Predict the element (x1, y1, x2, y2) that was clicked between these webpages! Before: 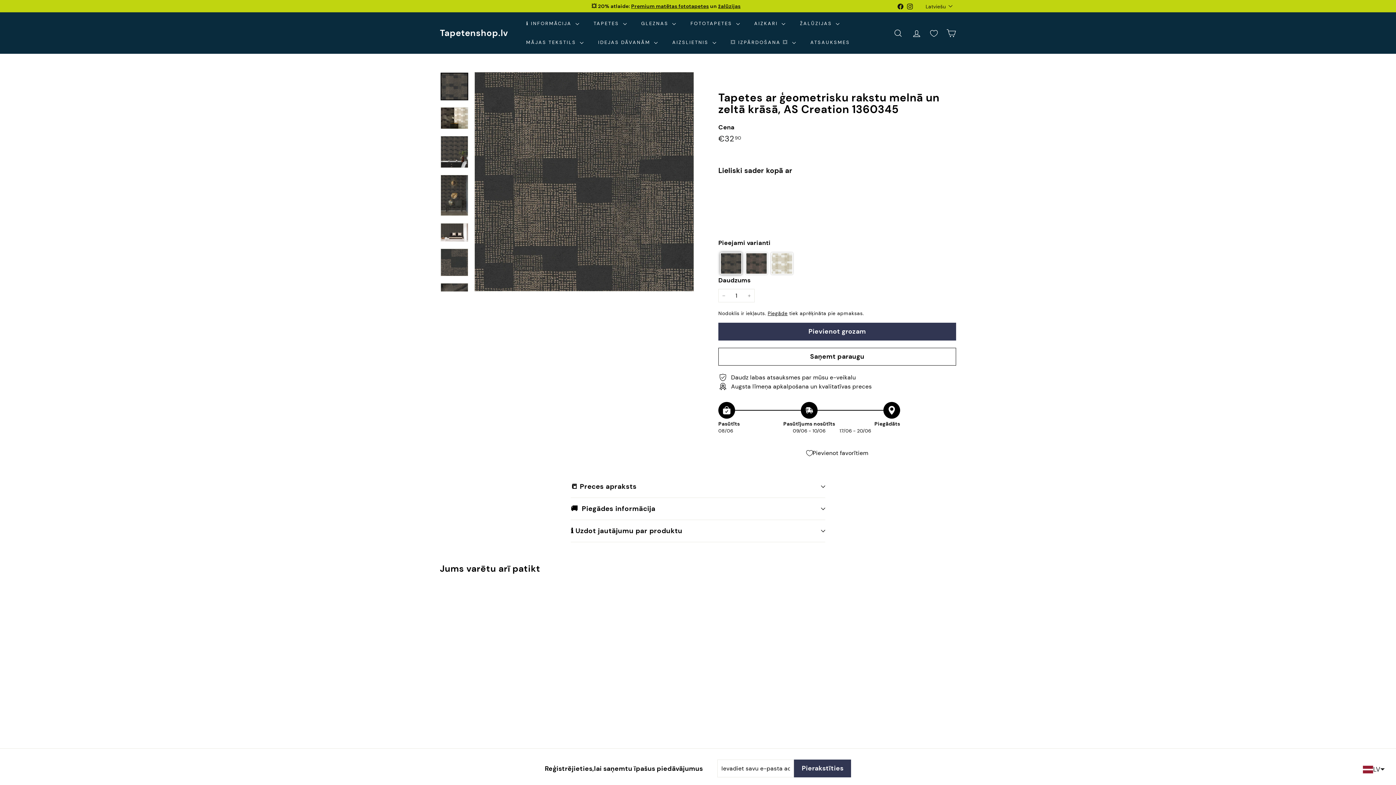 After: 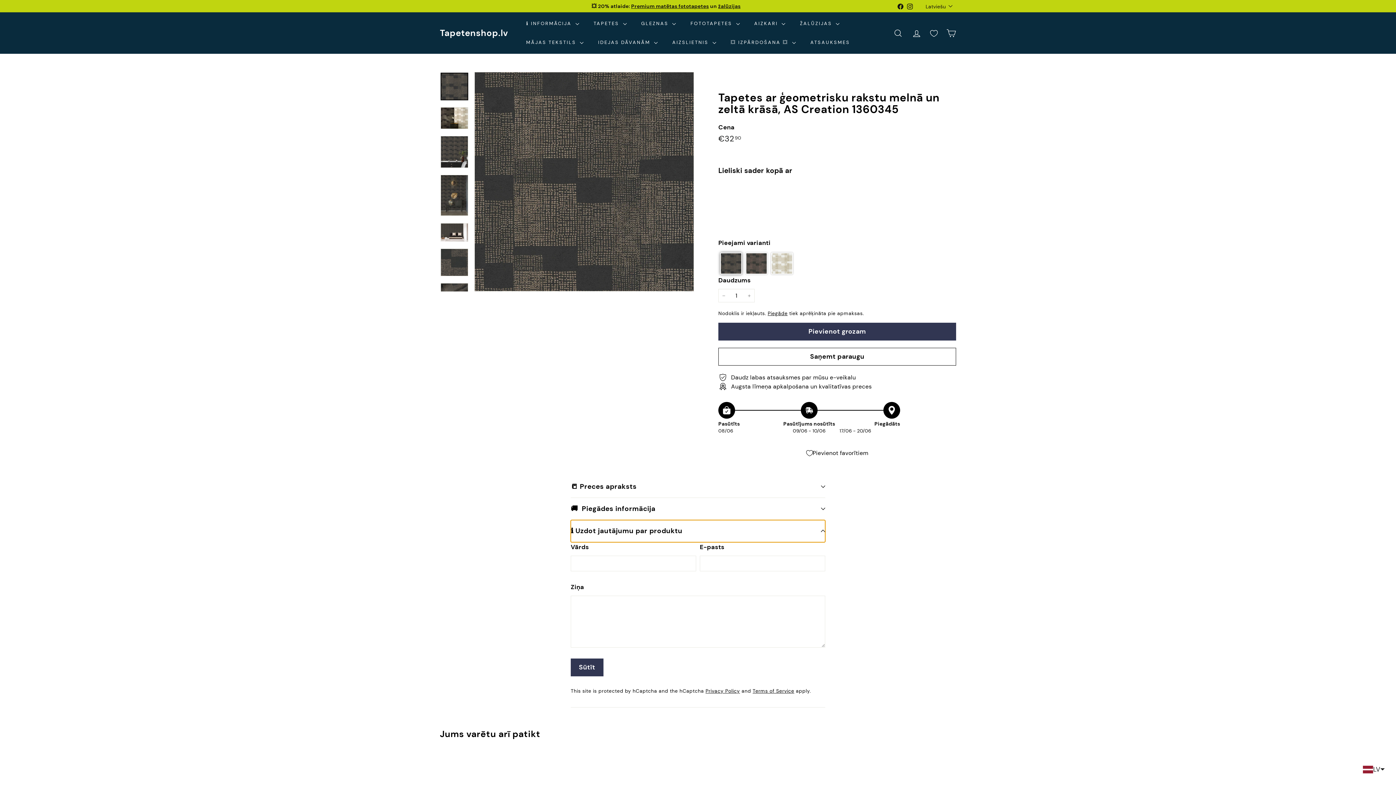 Action: bbox: (570, 520, 825, 542) label: ℹ️ Uzdot jautājumu par produktu